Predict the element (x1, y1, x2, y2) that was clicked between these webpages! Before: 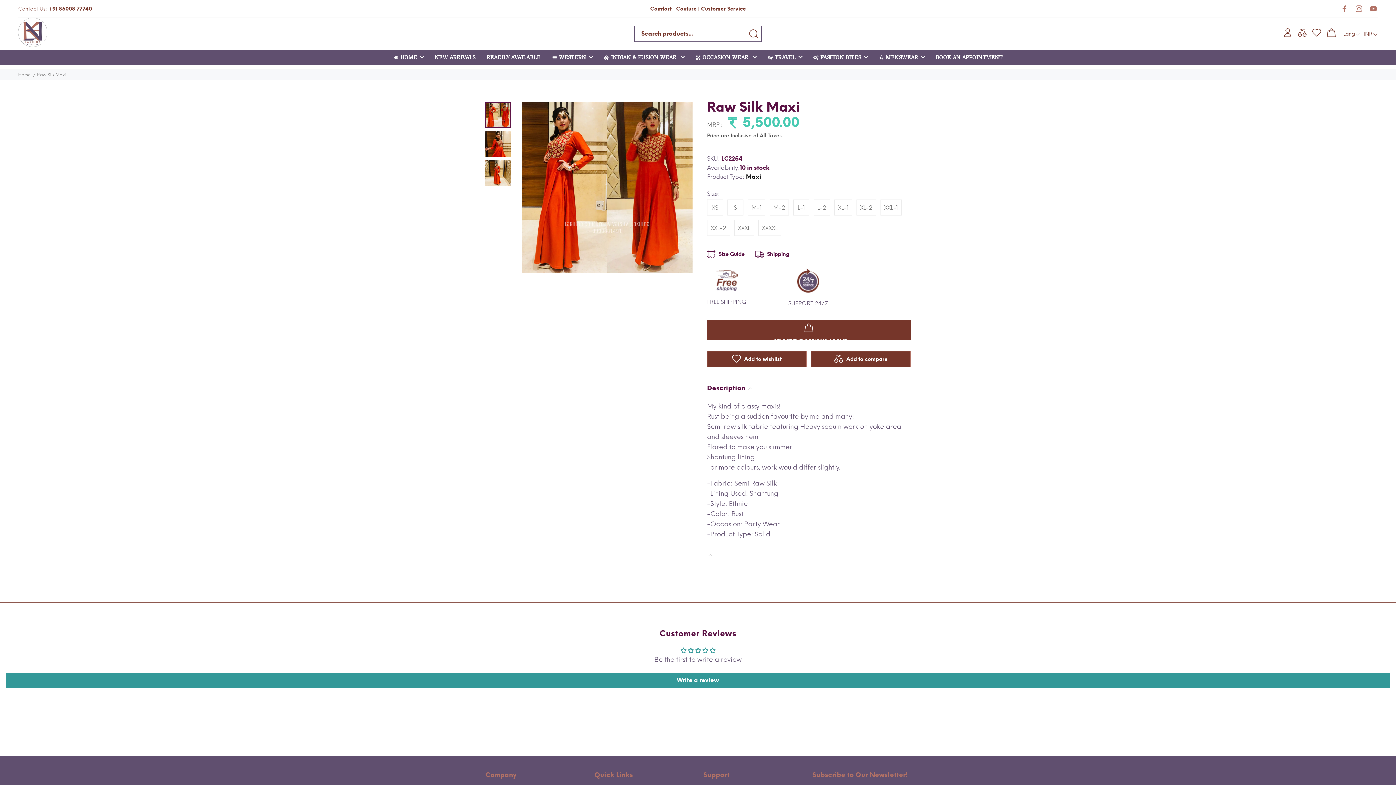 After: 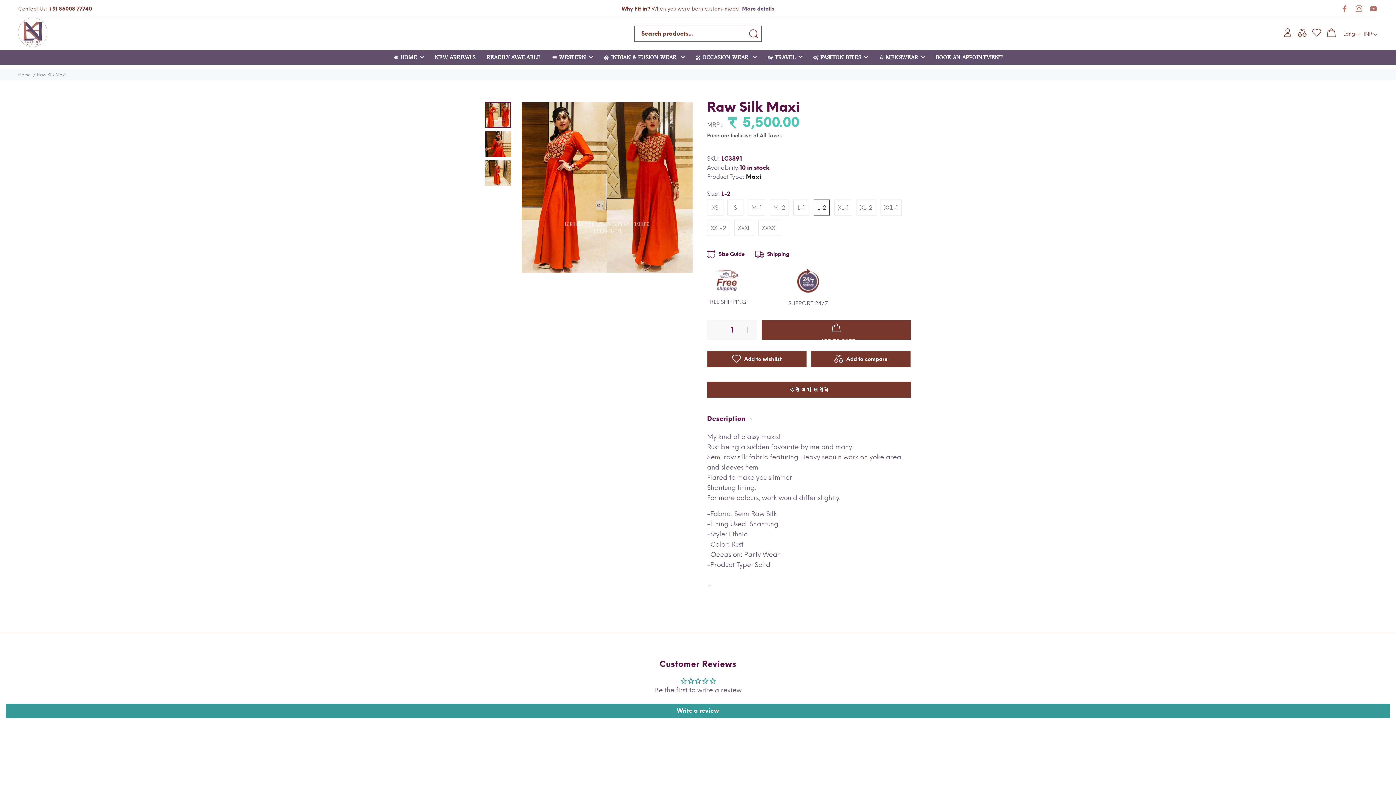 Action: bbox: (813, 199, 830, 215) label: L-2